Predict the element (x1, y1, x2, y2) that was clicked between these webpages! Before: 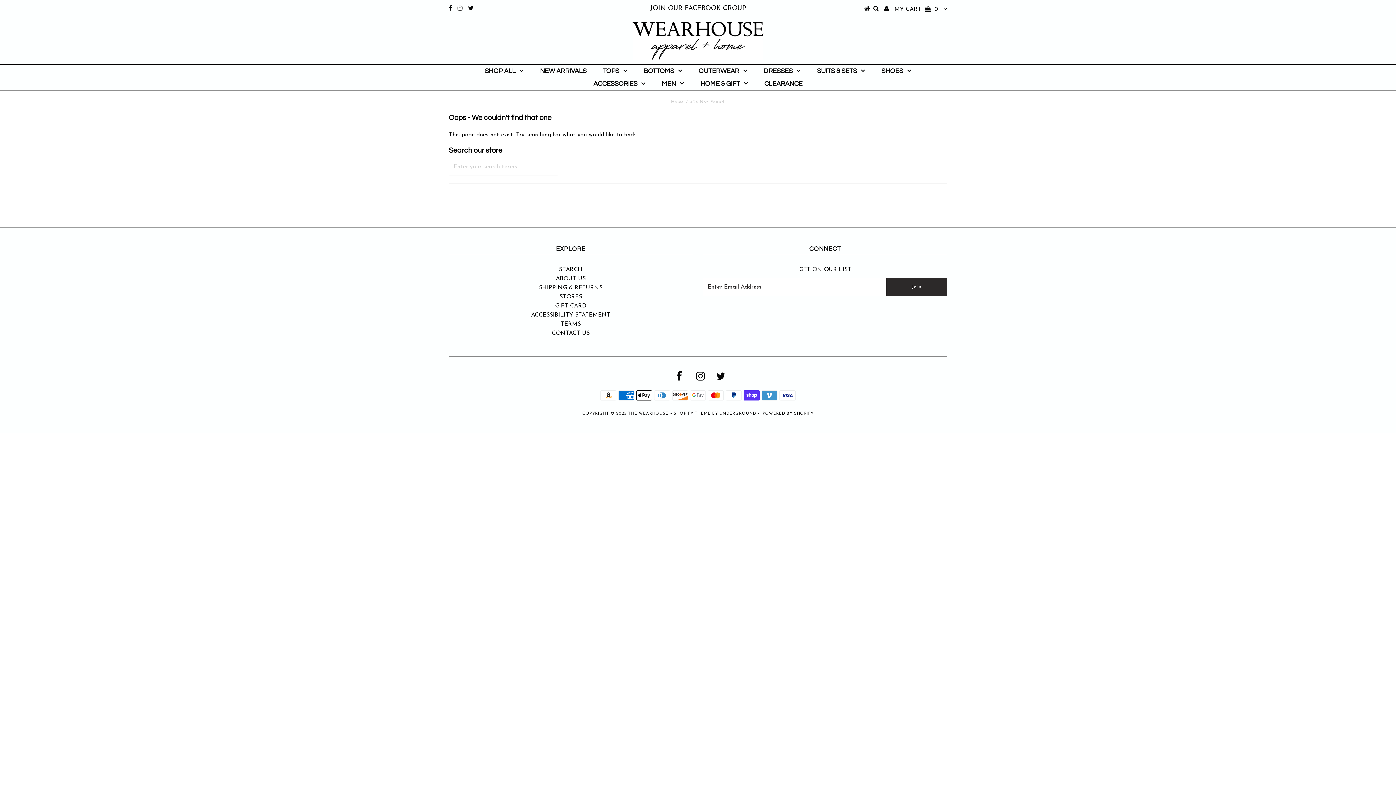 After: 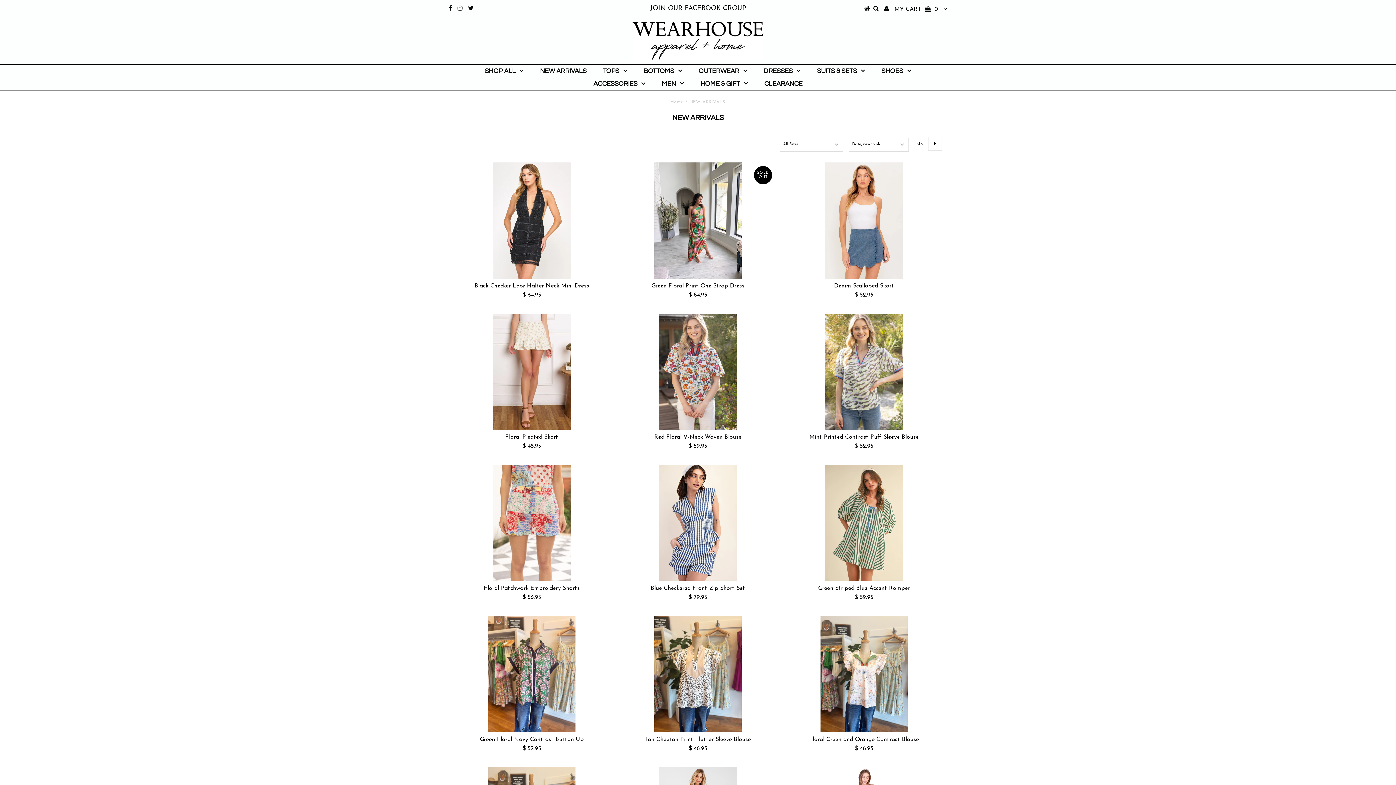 Action: bbox: (532, 64, 594, 77) label: NEW ARRIVALS